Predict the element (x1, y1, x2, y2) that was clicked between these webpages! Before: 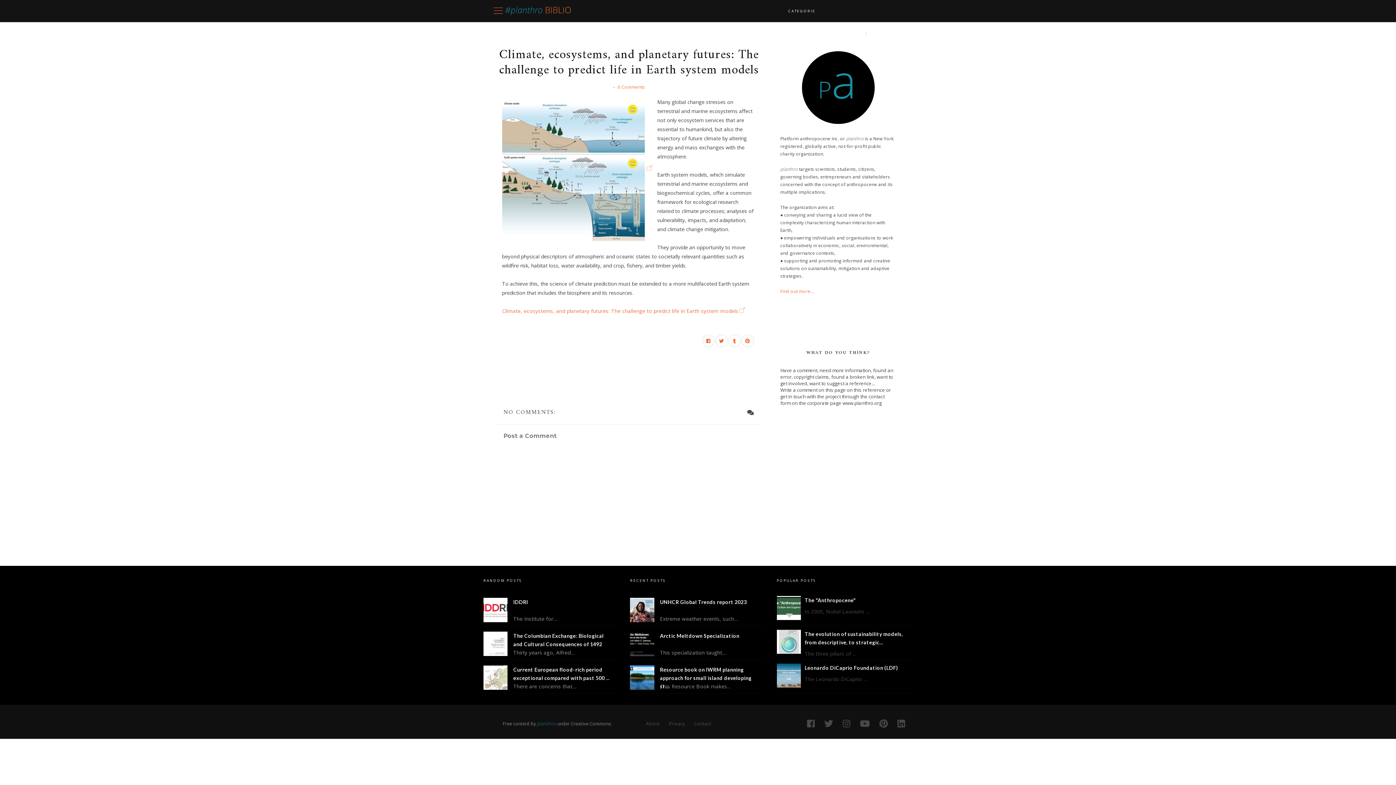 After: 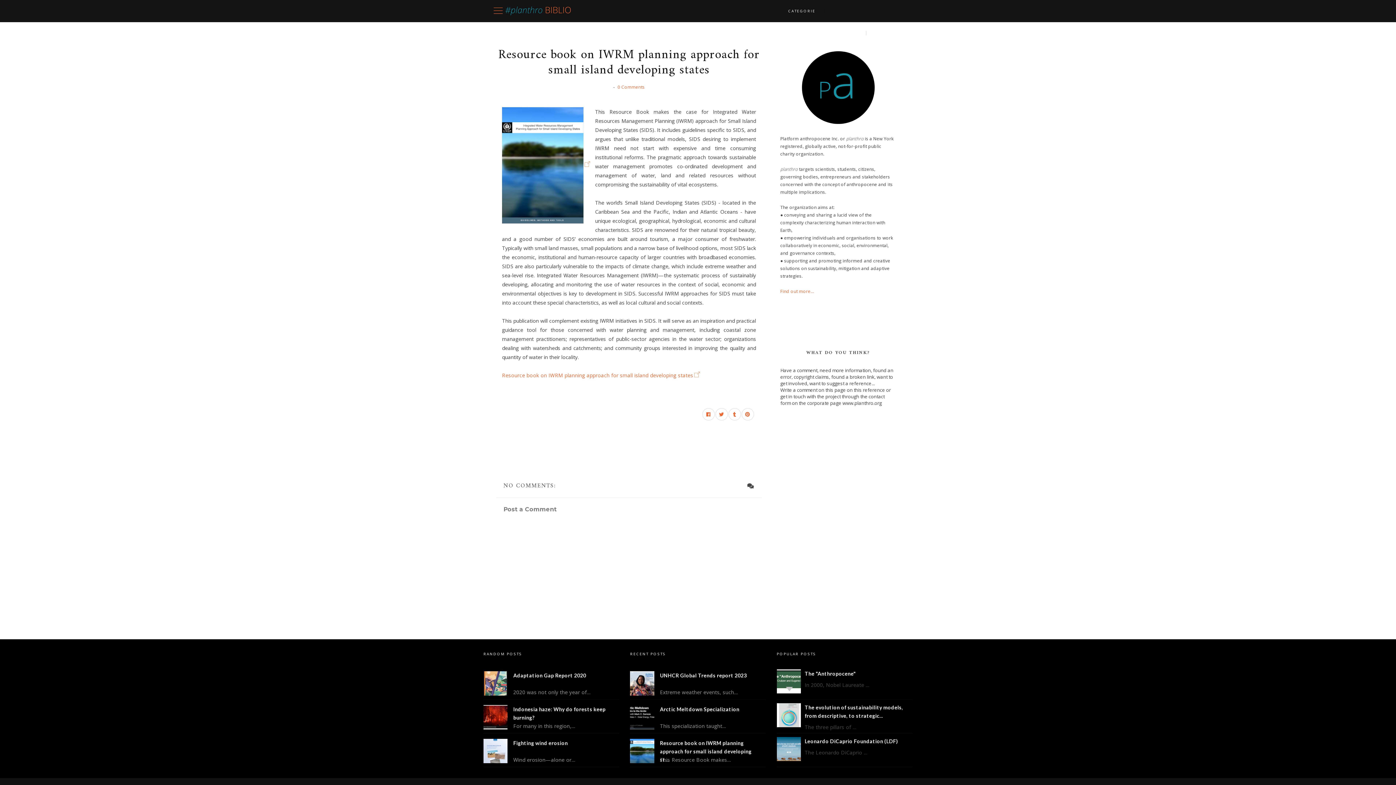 Action: label: Resource book on IWRM planning approach for small island developing st... bbox: (660, 665, 758, 690)